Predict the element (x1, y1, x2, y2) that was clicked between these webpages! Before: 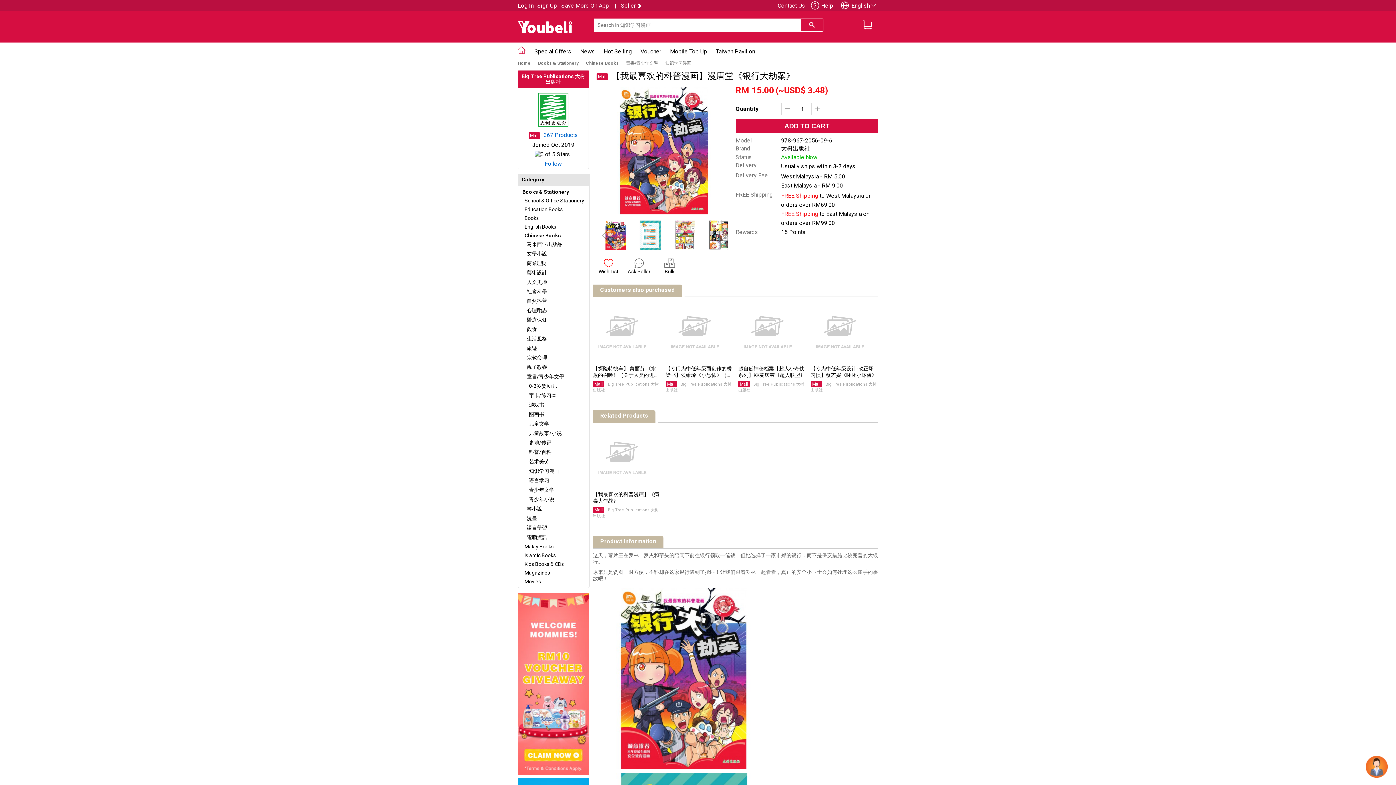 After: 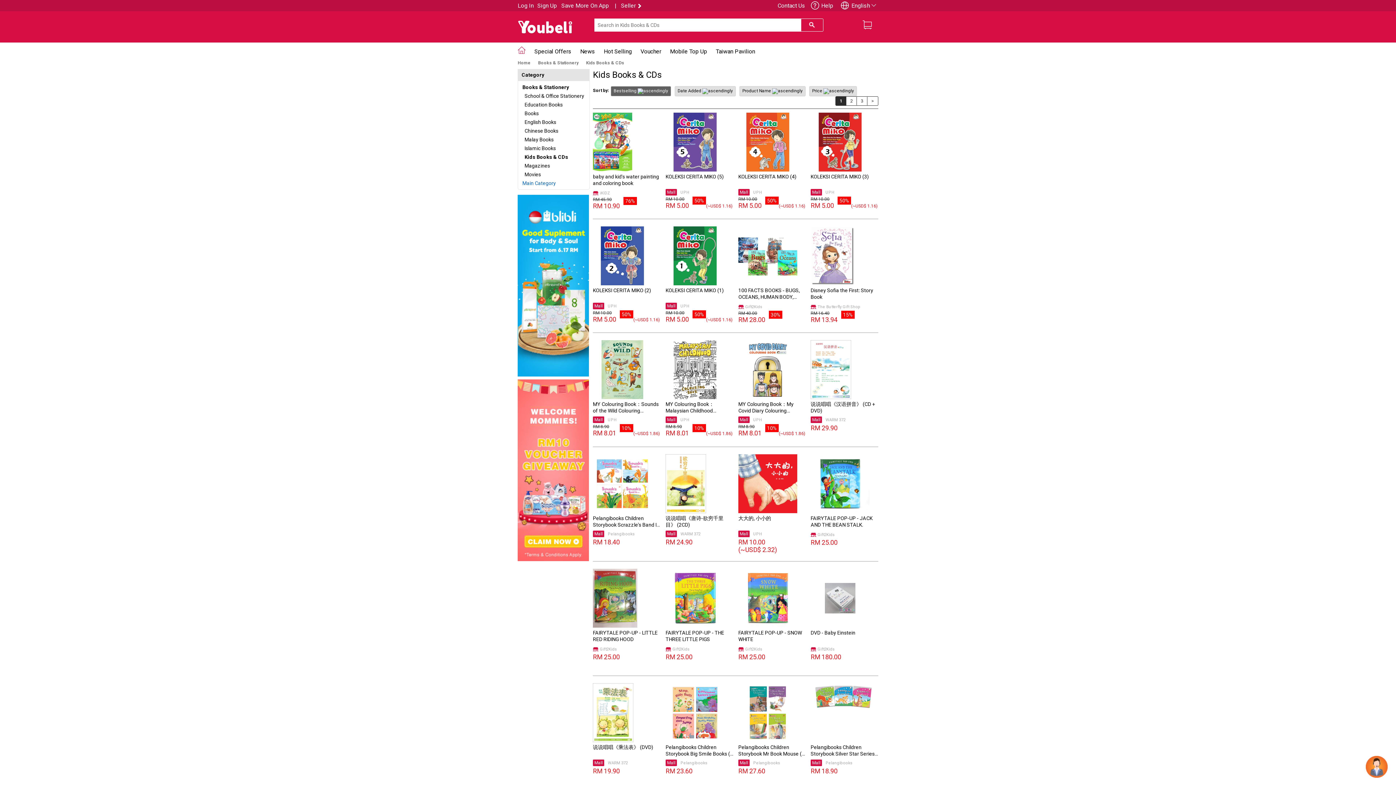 Action: bbox: (524, 561, 564, 567) label: Kids Books & CDs